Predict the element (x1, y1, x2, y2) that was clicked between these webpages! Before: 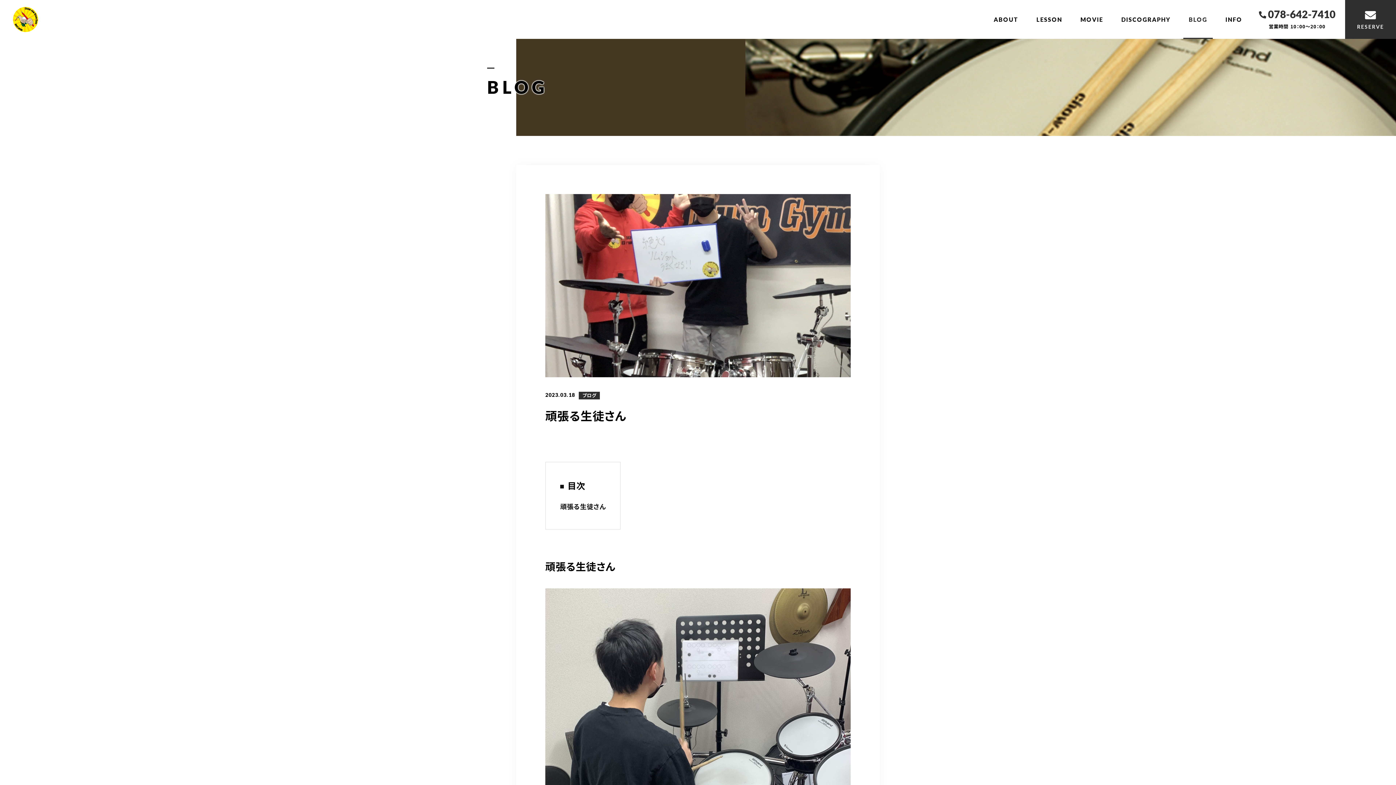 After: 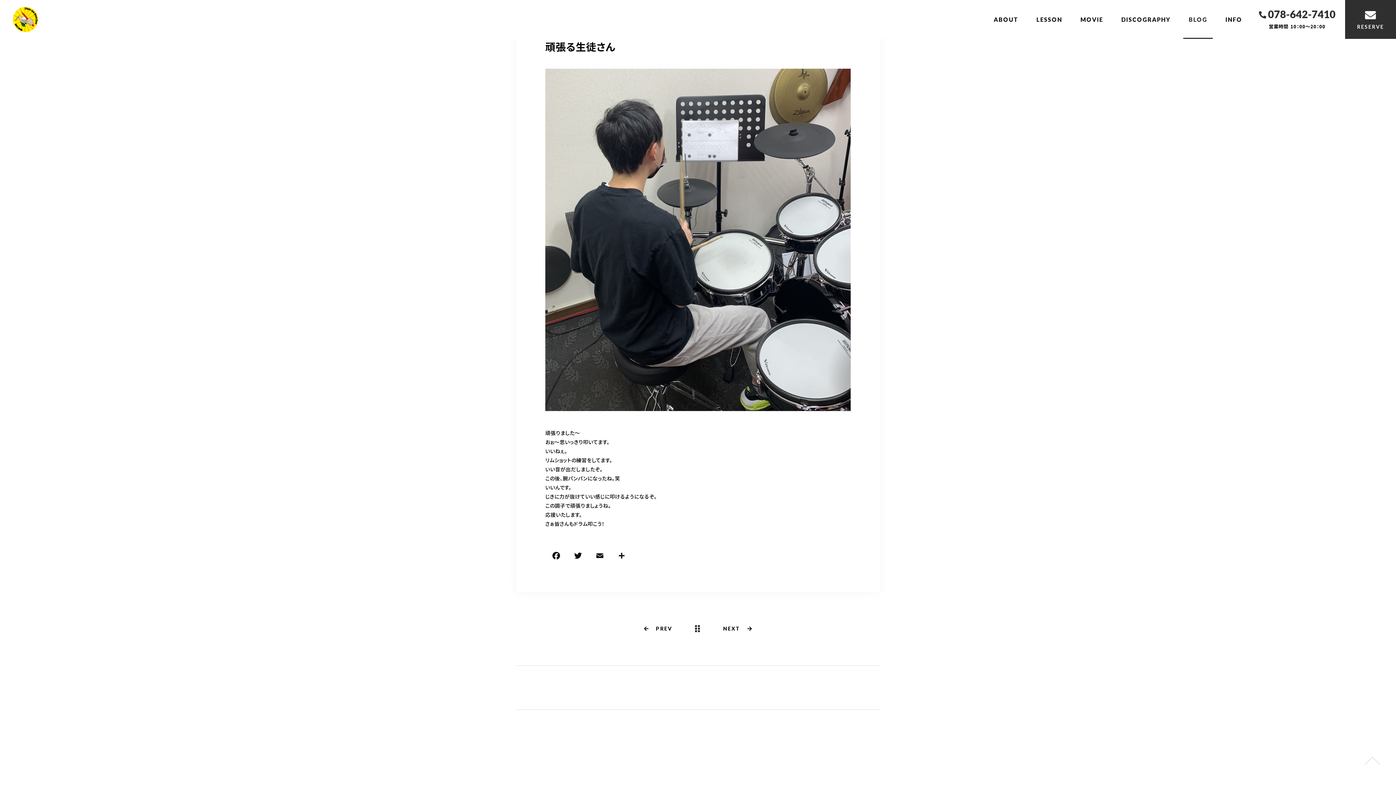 Action: label: 頑張る生徒さん bbox: (560, 501, 605, 511)